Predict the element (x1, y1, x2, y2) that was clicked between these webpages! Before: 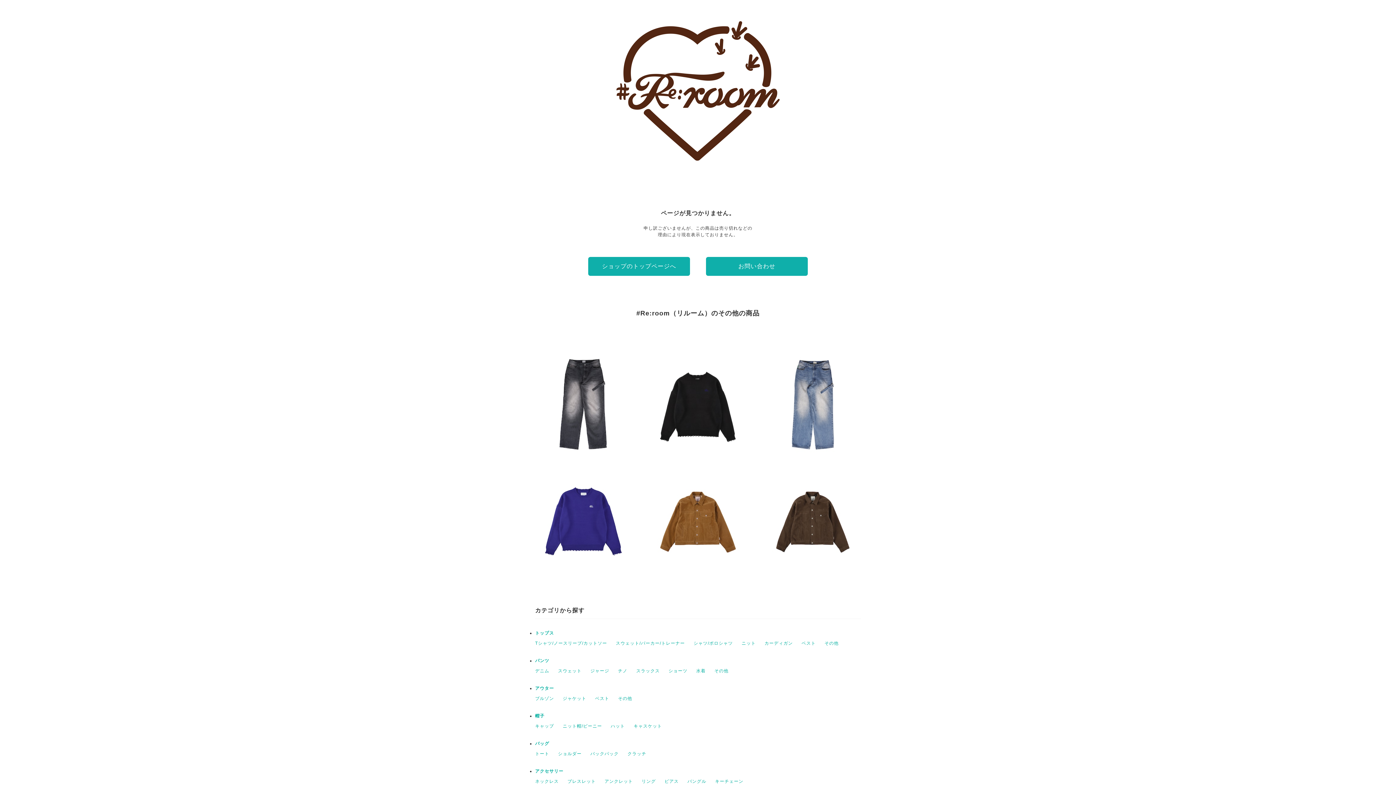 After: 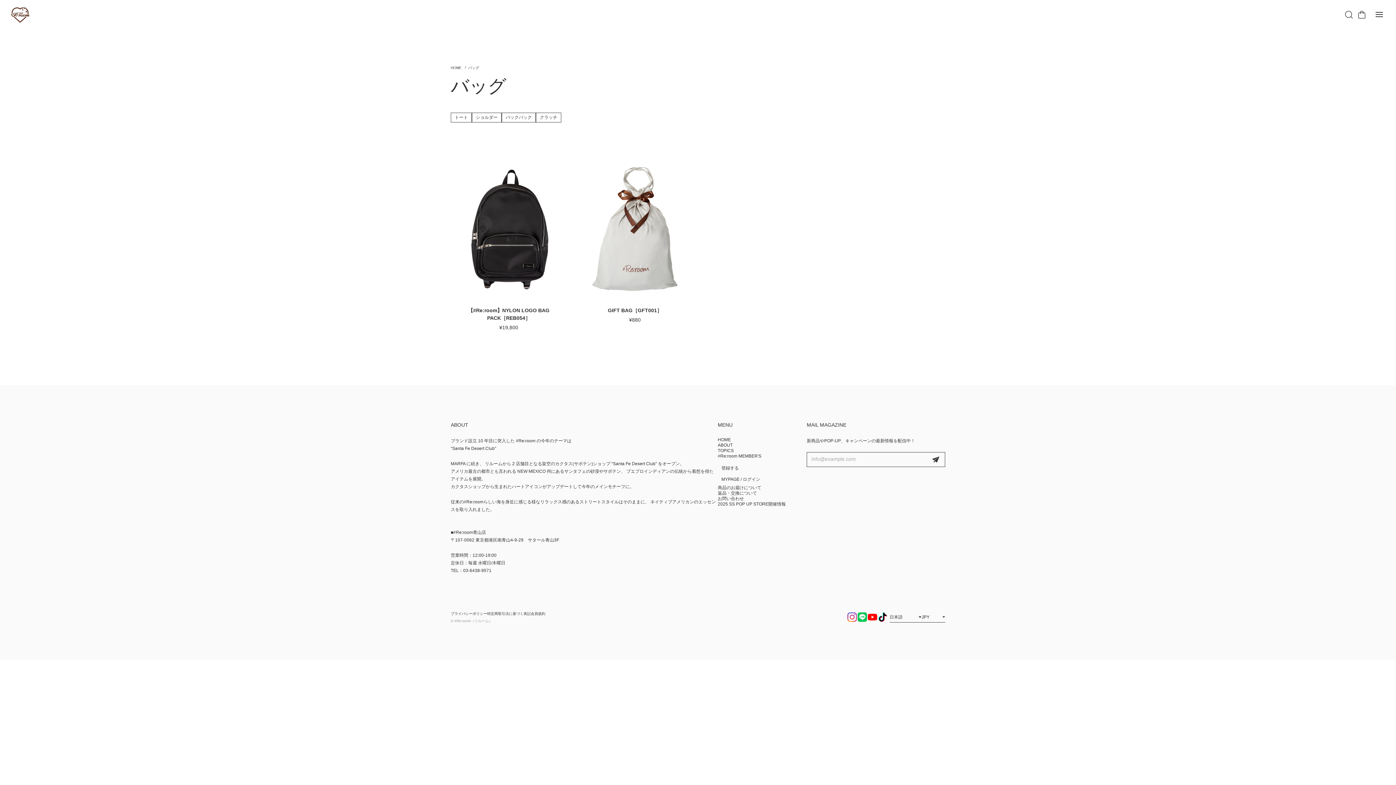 Action: bbox: (535, 741, 549, 746) label: バッグ